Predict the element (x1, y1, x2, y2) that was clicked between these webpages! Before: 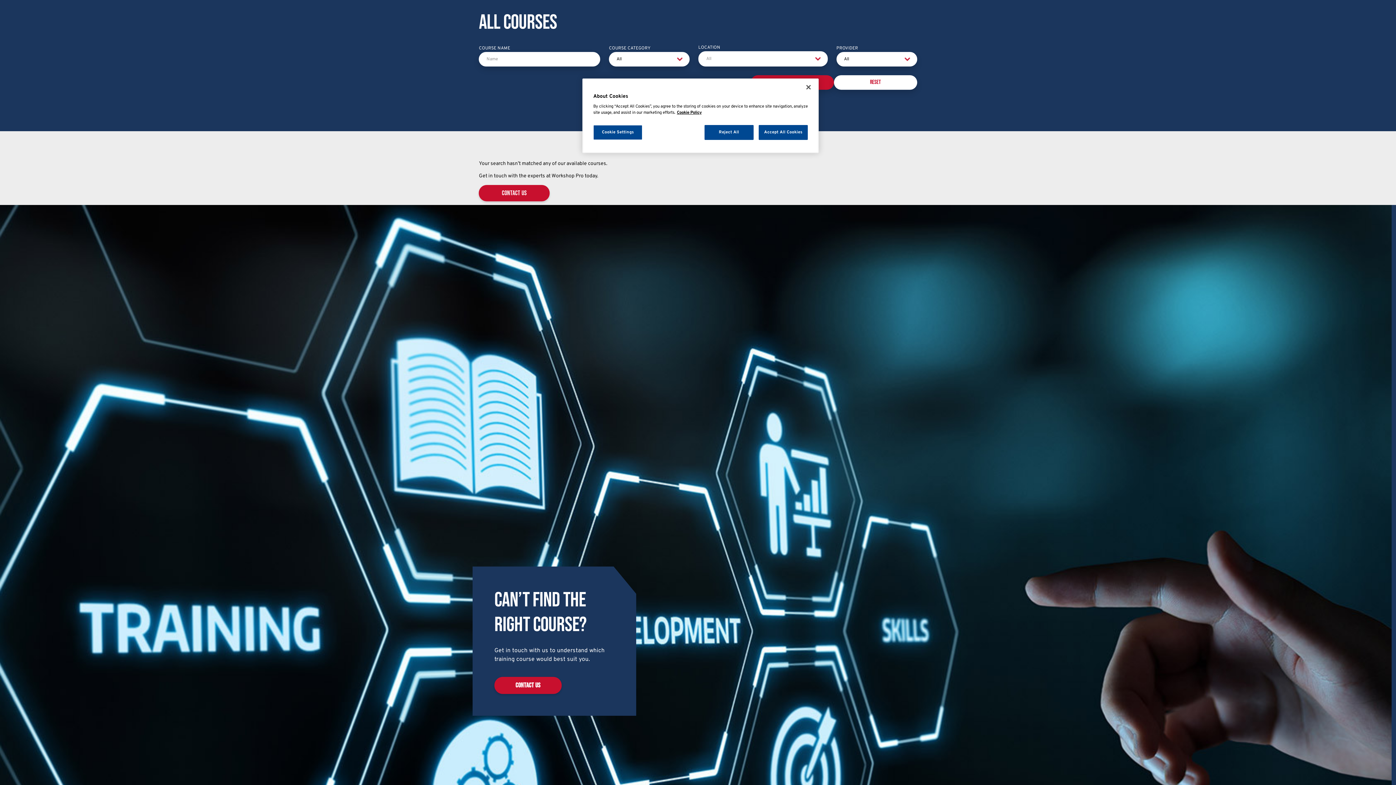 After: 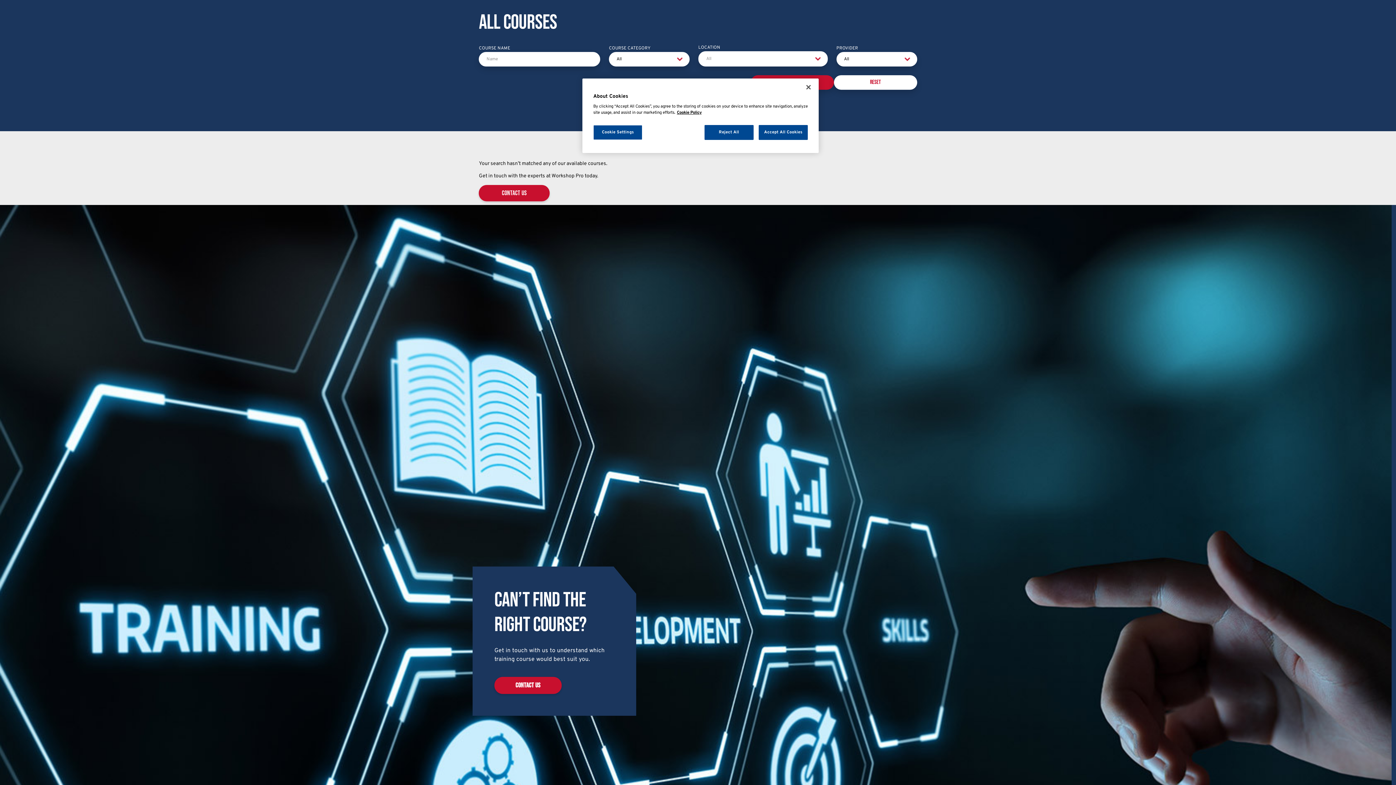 Action: bbox: (834, 75, 917, 89) label: Reset